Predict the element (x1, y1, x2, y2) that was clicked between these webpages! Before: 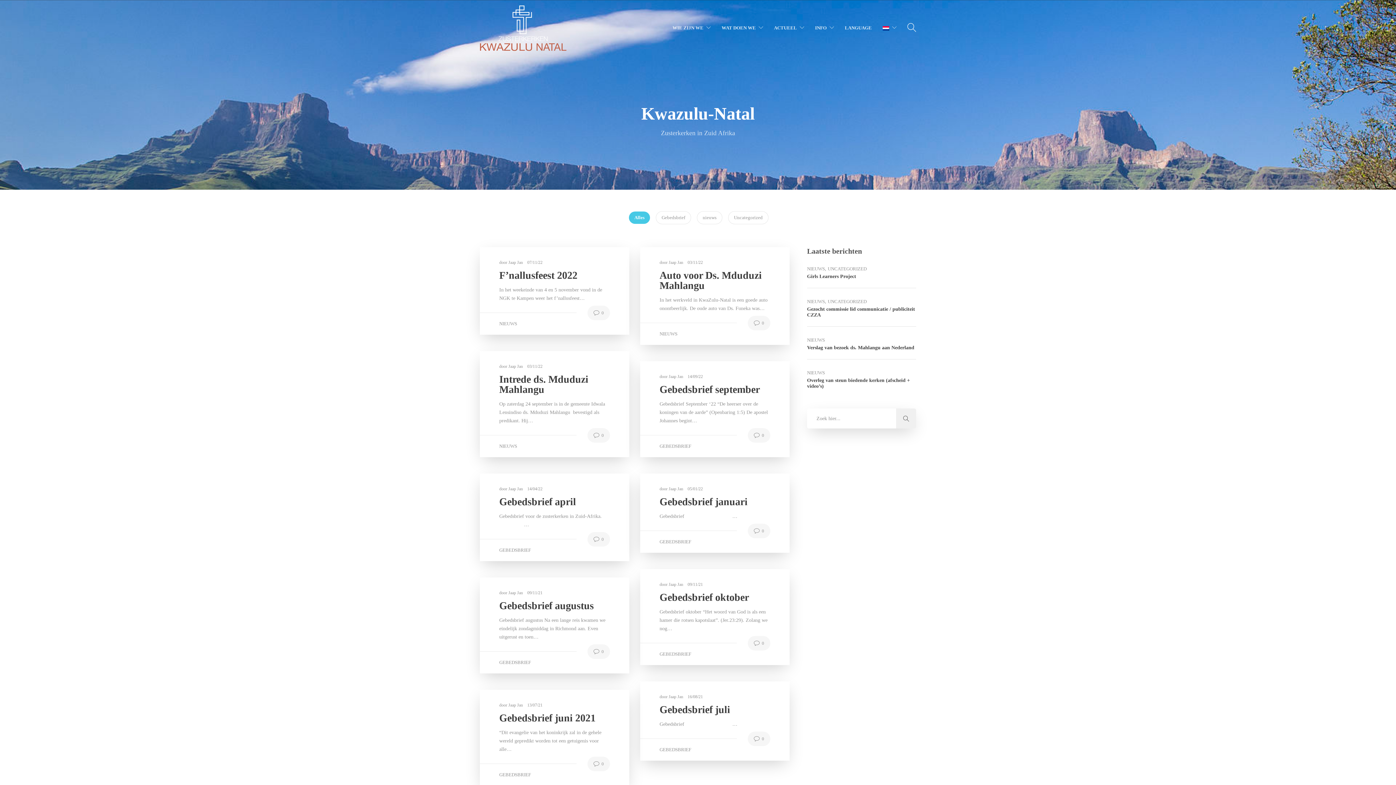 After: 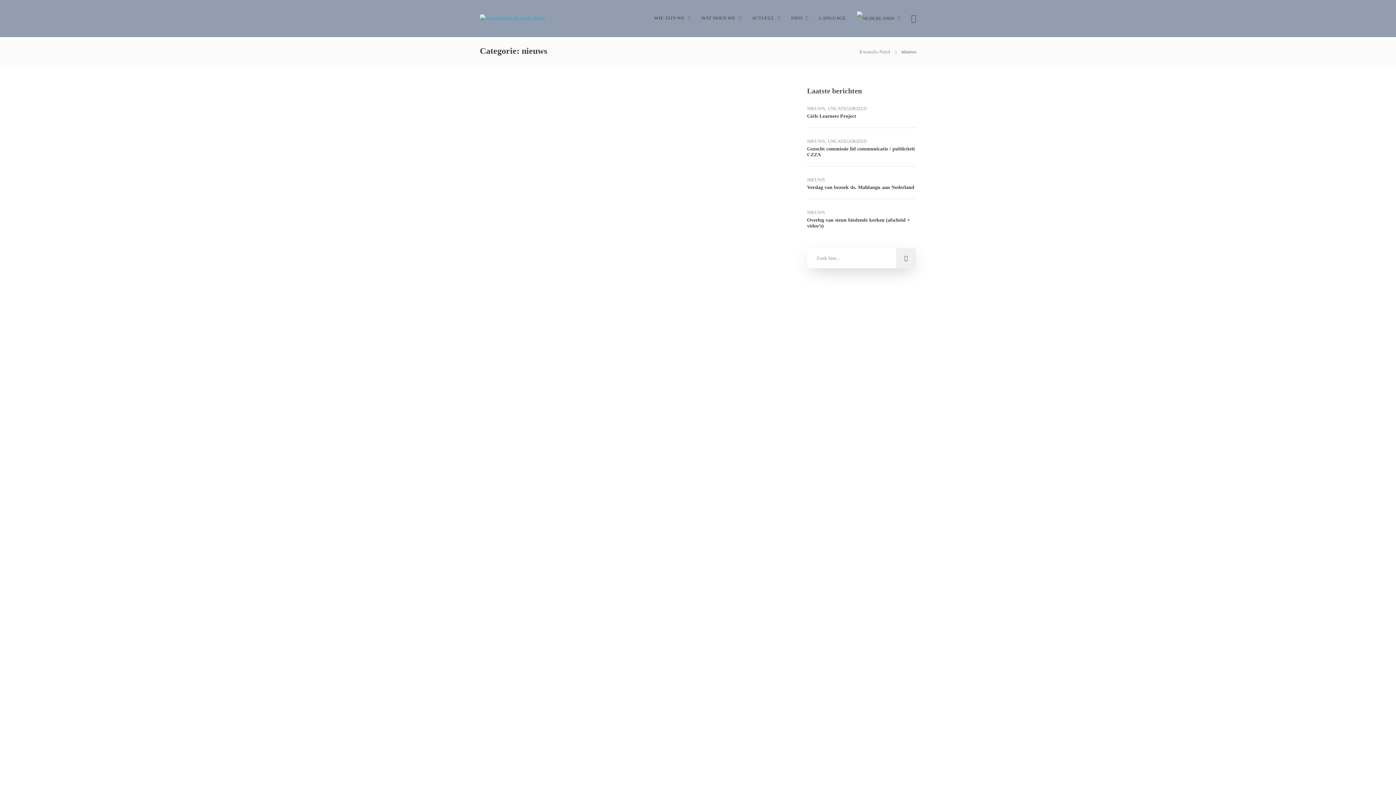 Action: bbox: (807, 337, 825, 342) label: NIEUWS